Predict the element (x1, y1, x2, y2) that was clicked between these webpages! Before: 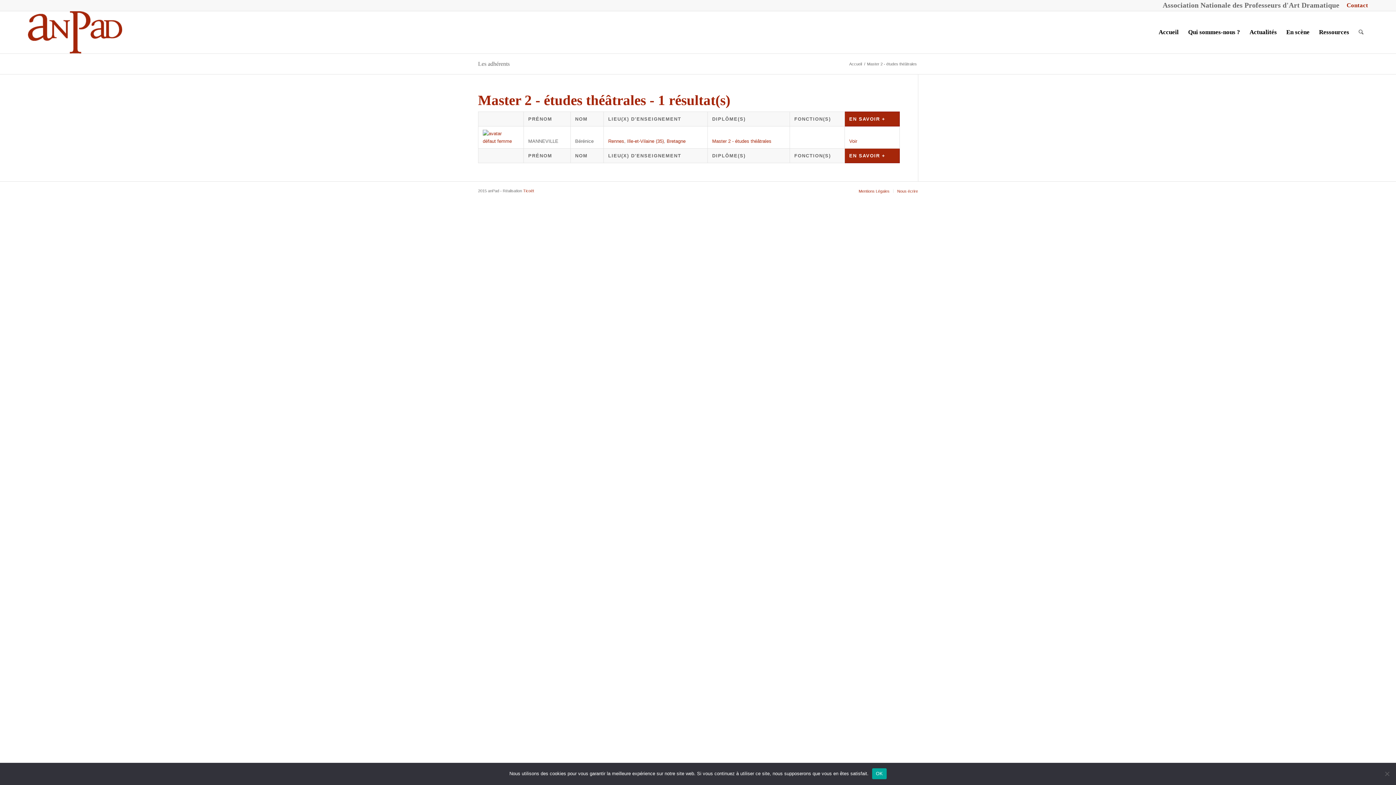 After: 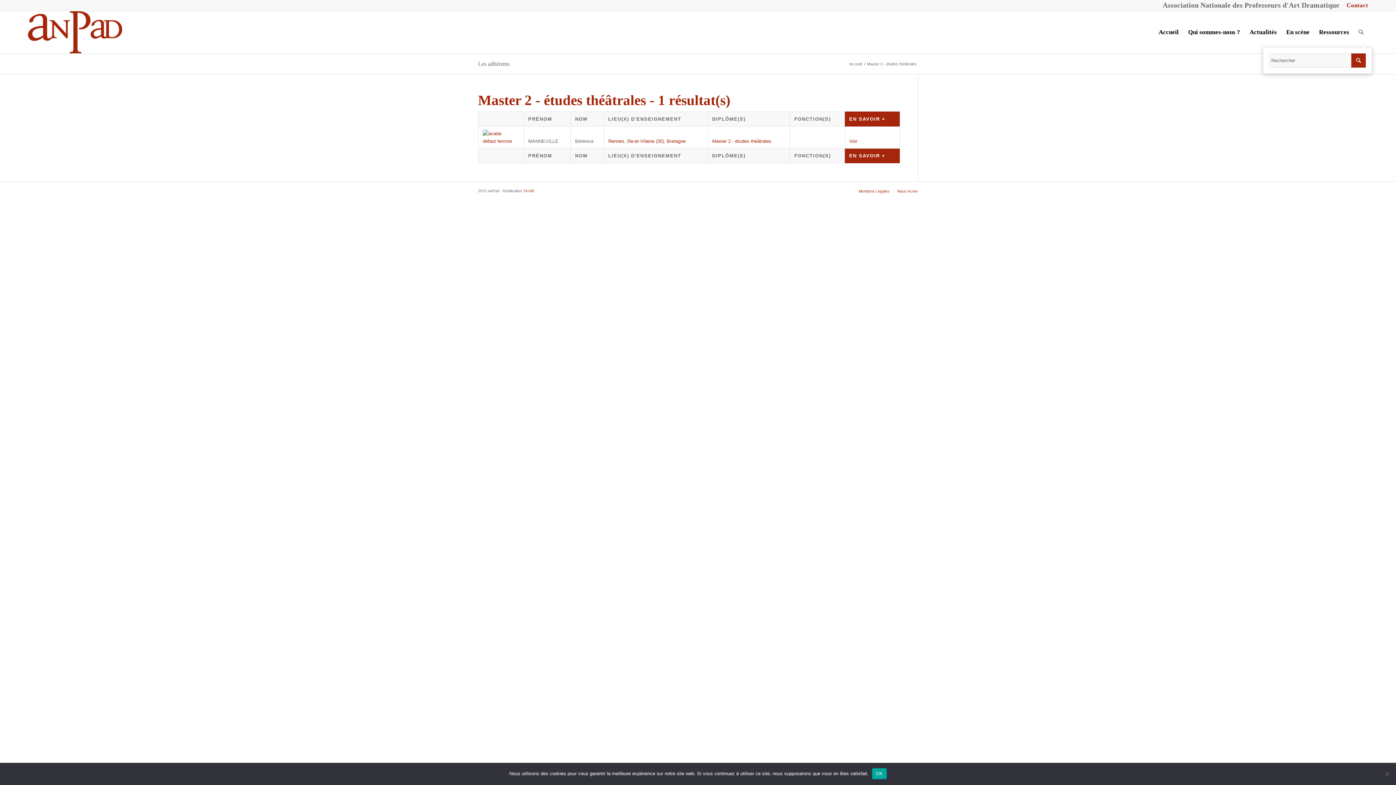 Action: bbox: (1354, 11, 1368, 53) label: Rechercher